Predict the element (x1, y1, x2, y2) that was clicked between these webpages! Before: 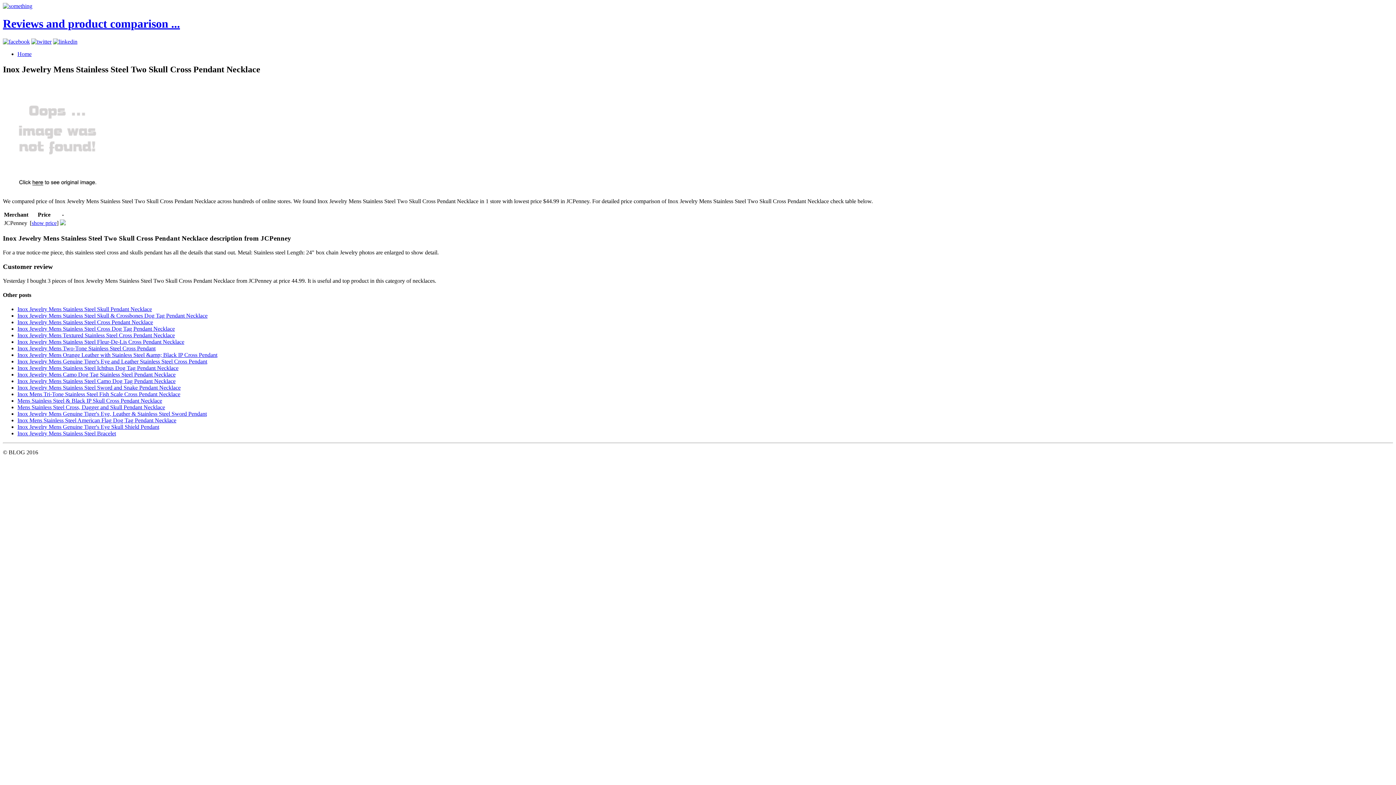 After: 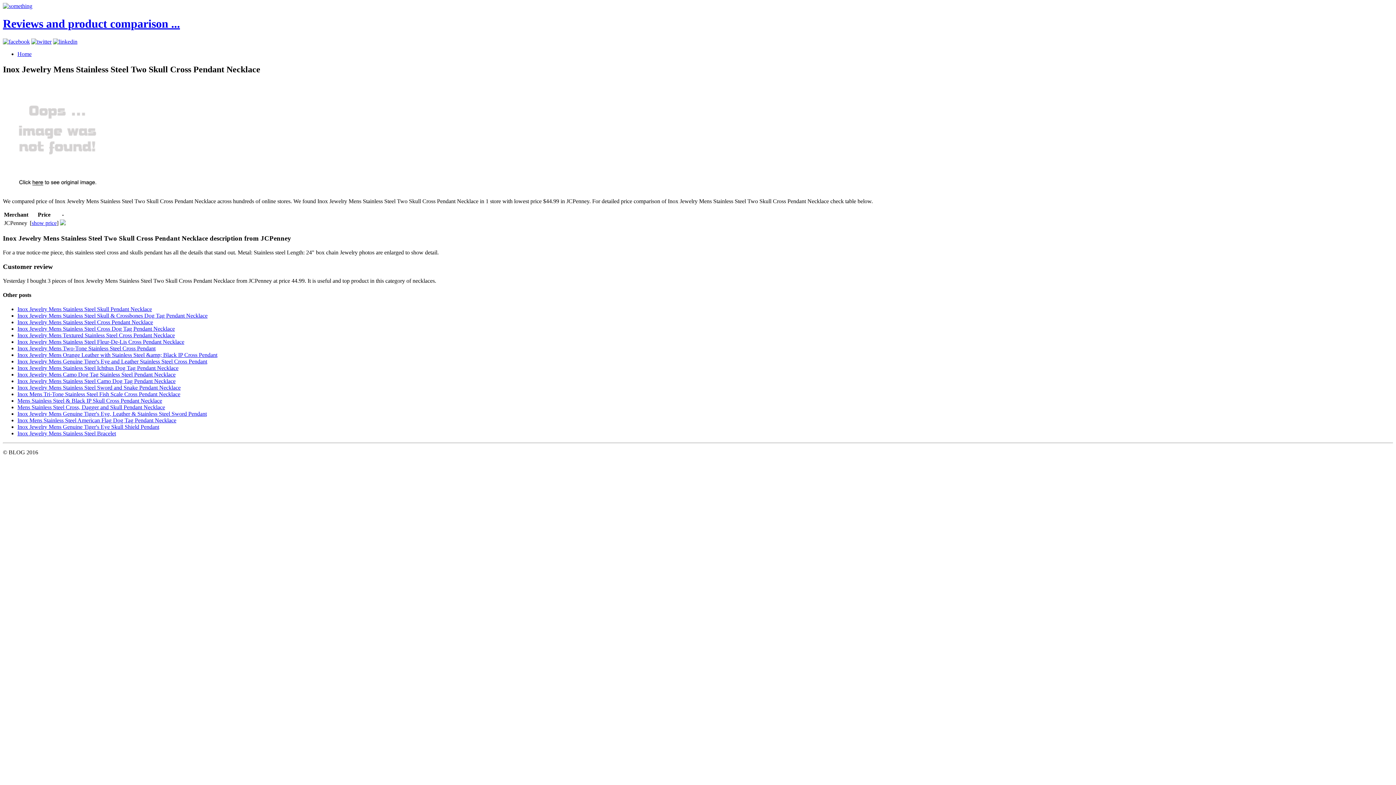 Action: bbox: (60, 220, 65, 226)